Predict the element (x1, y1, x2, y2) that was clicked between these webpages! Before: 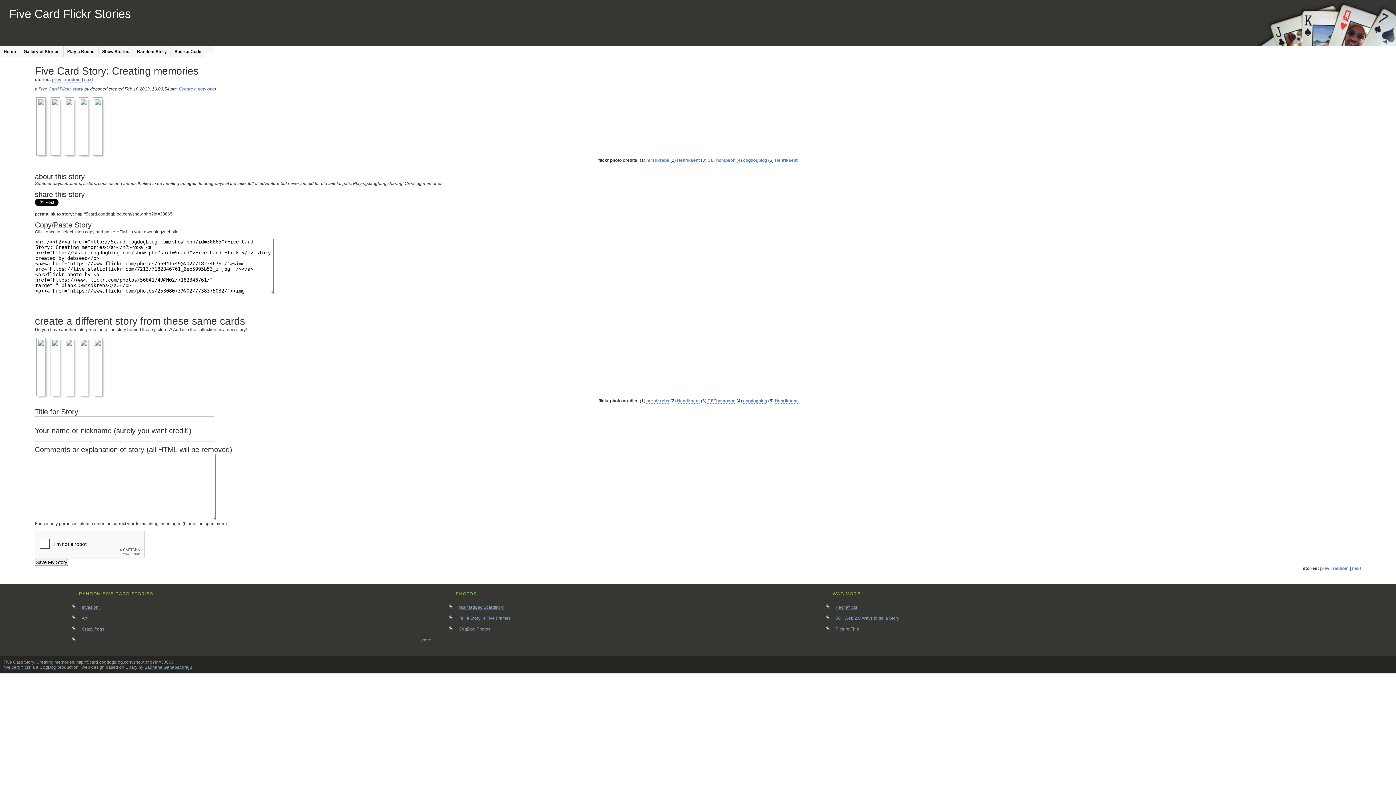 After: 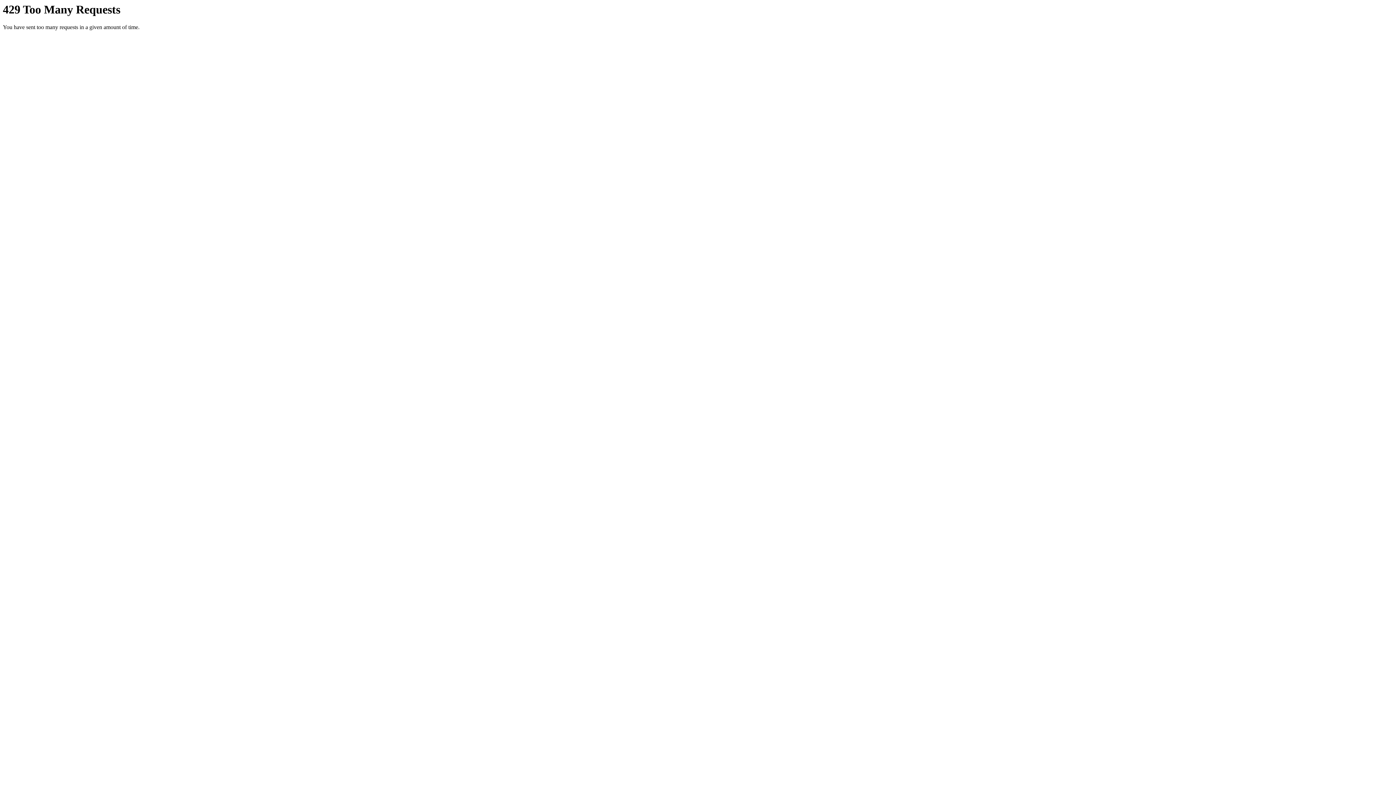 Action: label: Tell a Story in Five Frames bbox: (455, 613, 814, 624)